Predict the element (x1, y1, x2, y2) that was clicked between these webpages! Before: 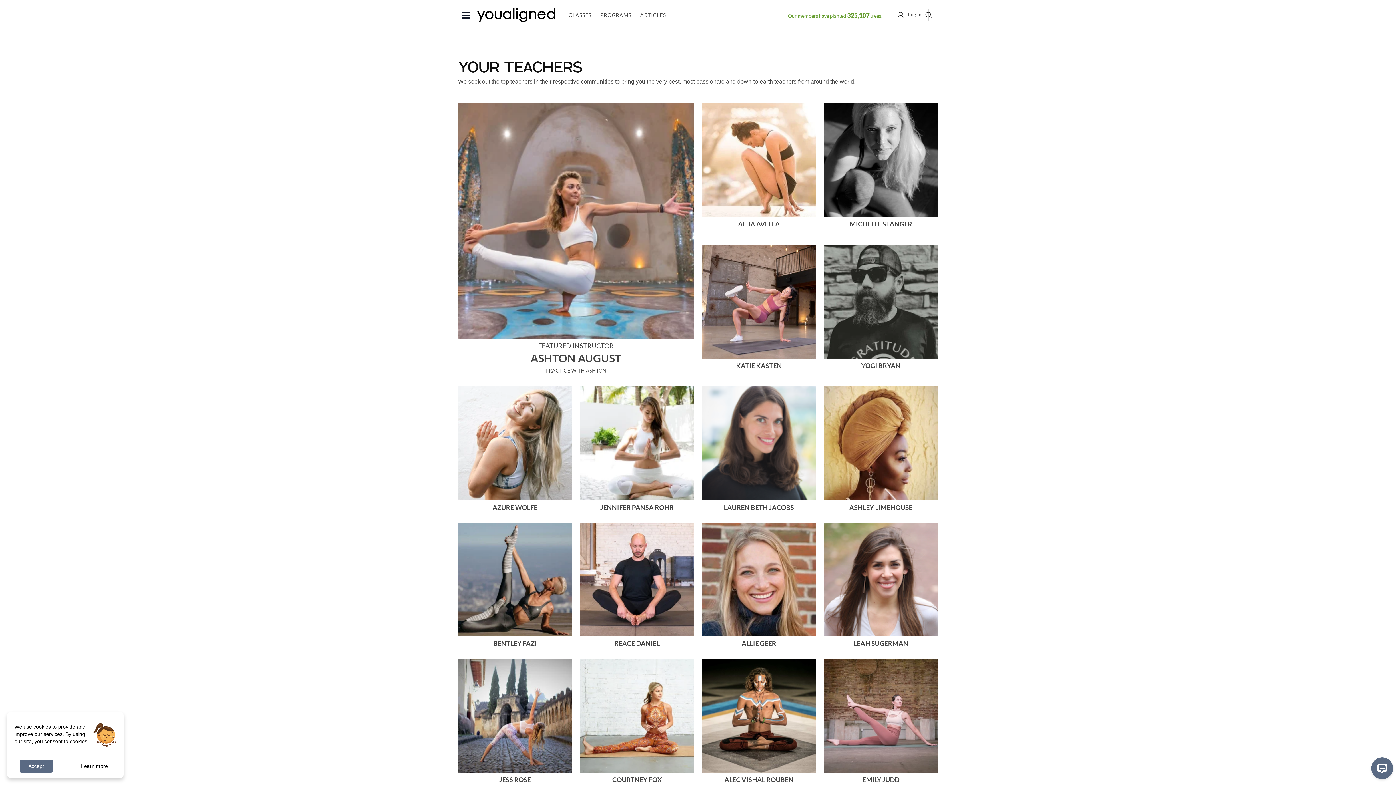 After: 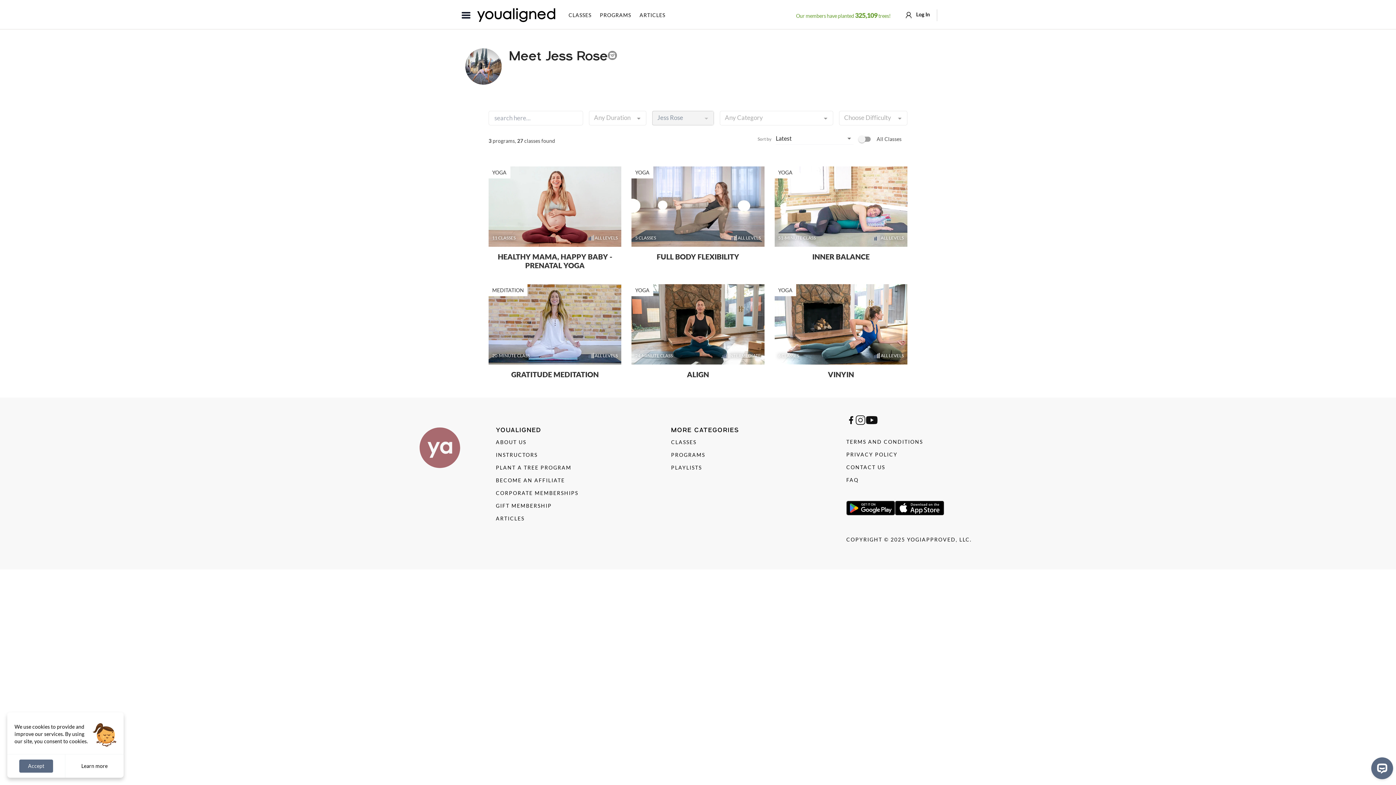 Action: label: JESS ROSE bbox: (458, 658, 572, 787)